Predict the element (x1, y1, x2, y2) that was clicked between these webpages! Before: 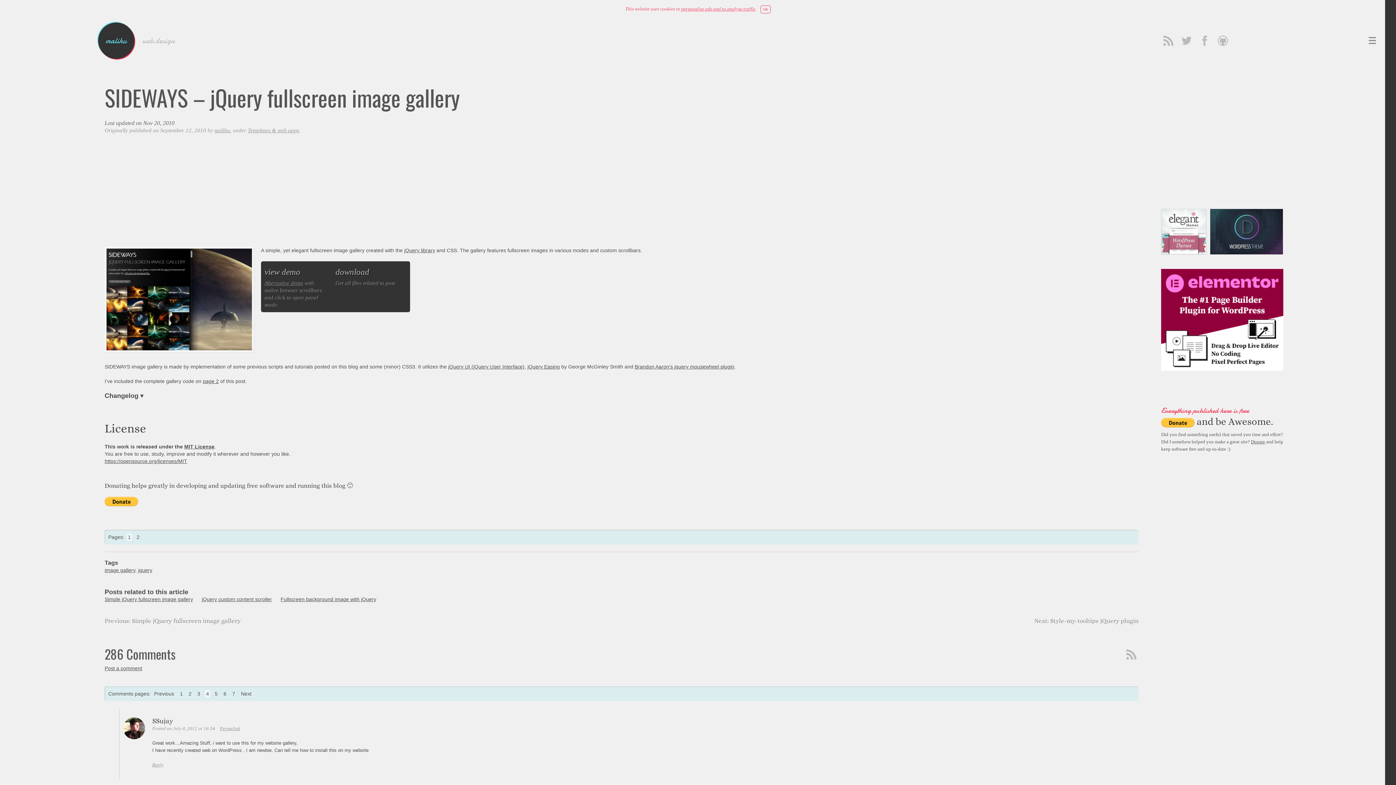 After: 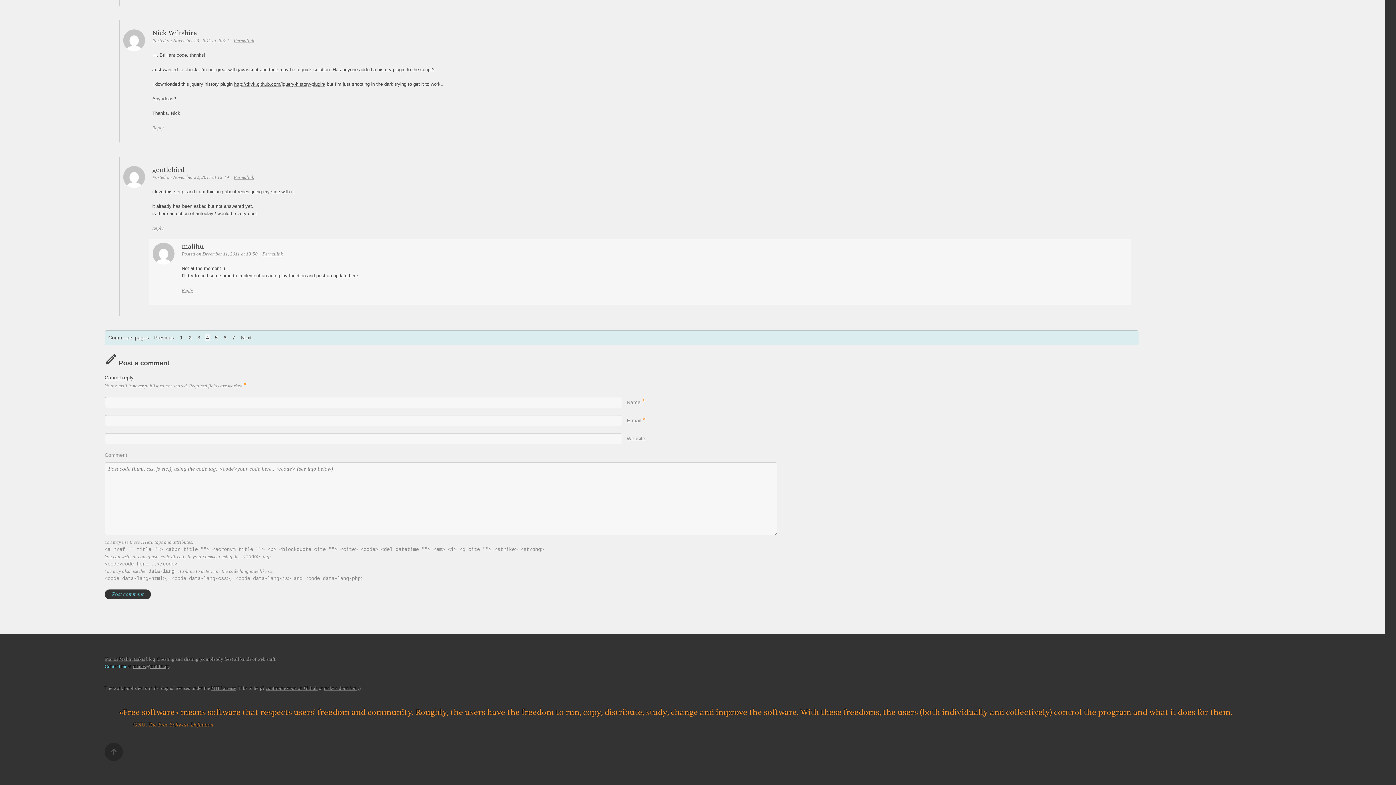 Action: bbox: (104, 665, 142, 672) label: Post a comment